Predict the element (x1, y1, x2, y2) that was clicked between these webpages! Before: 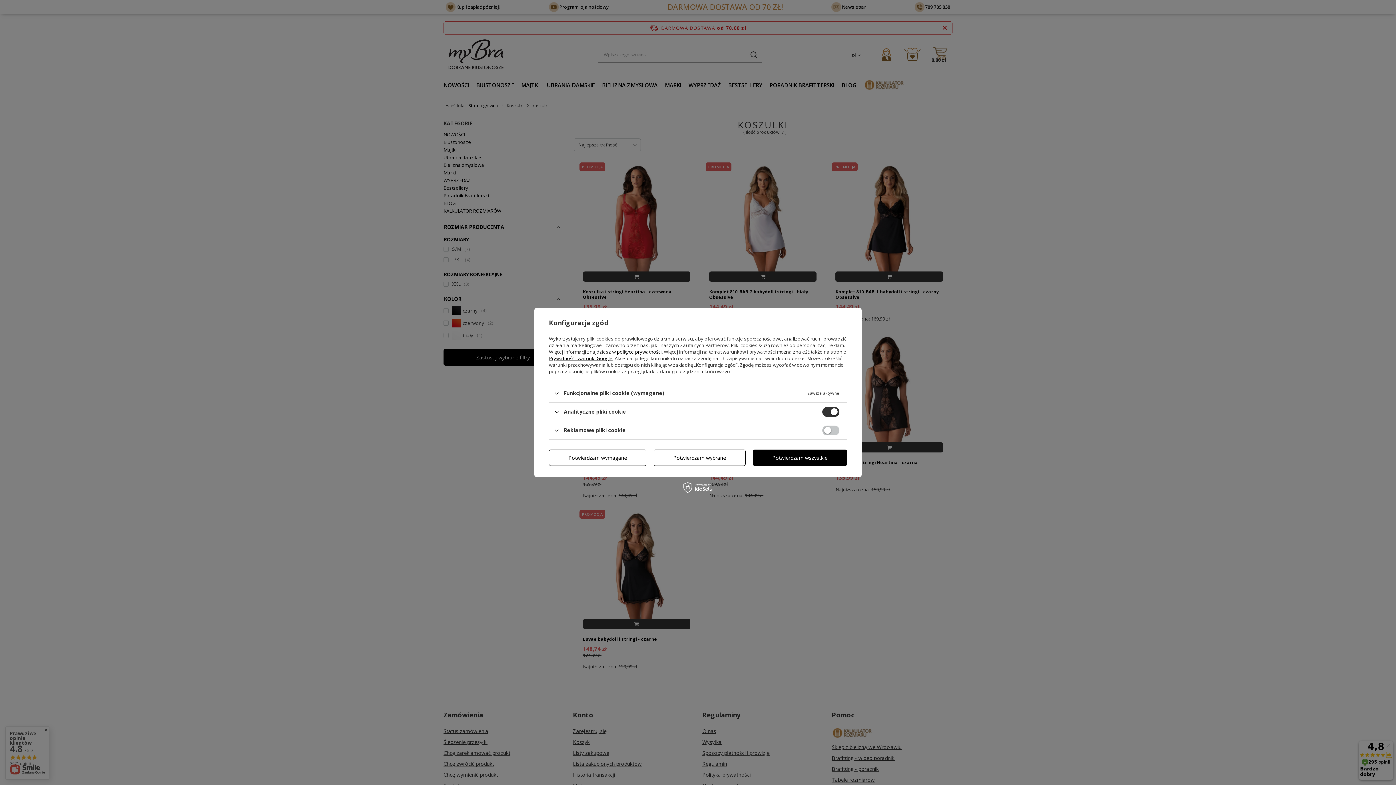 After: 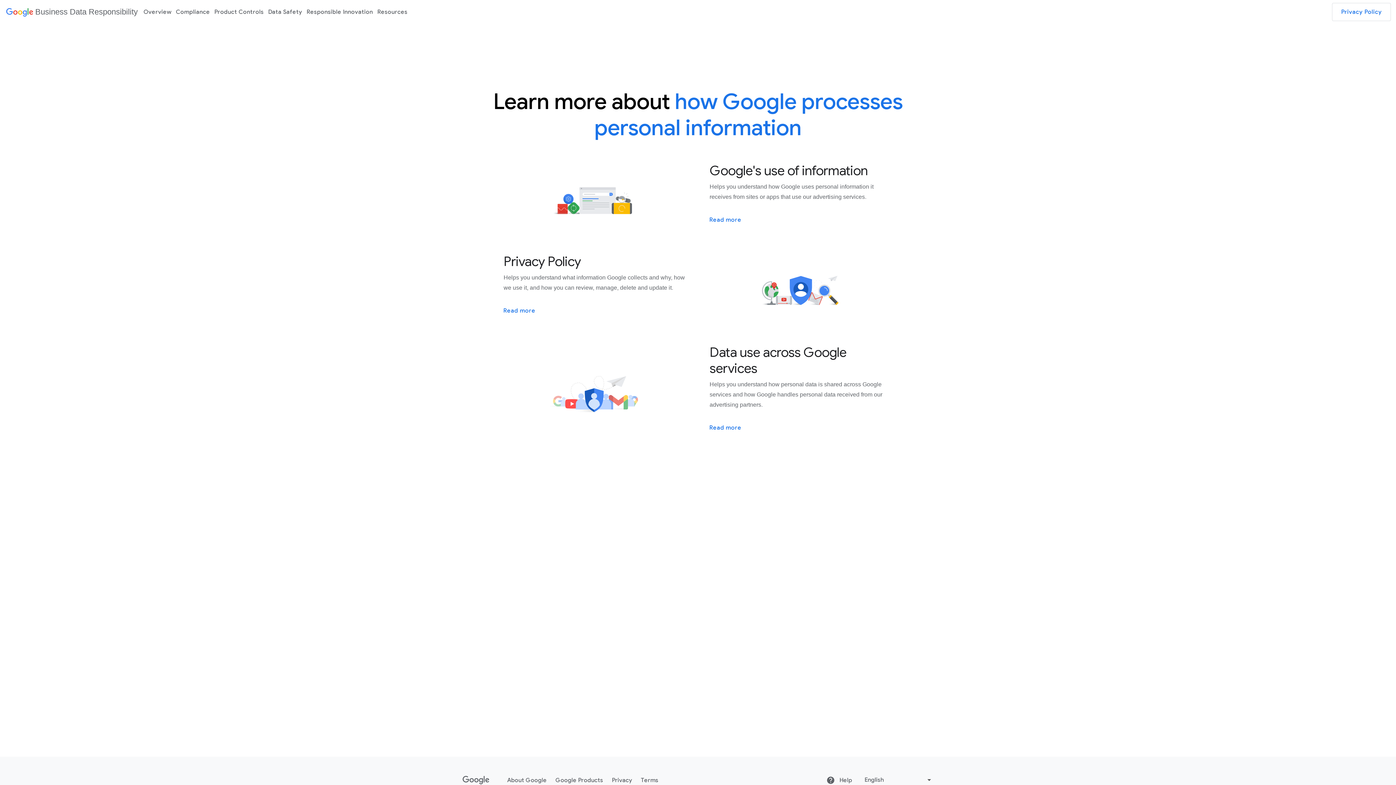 Action: label: Prywatność i warunki Google bbox: (549, 355, 612, 361)